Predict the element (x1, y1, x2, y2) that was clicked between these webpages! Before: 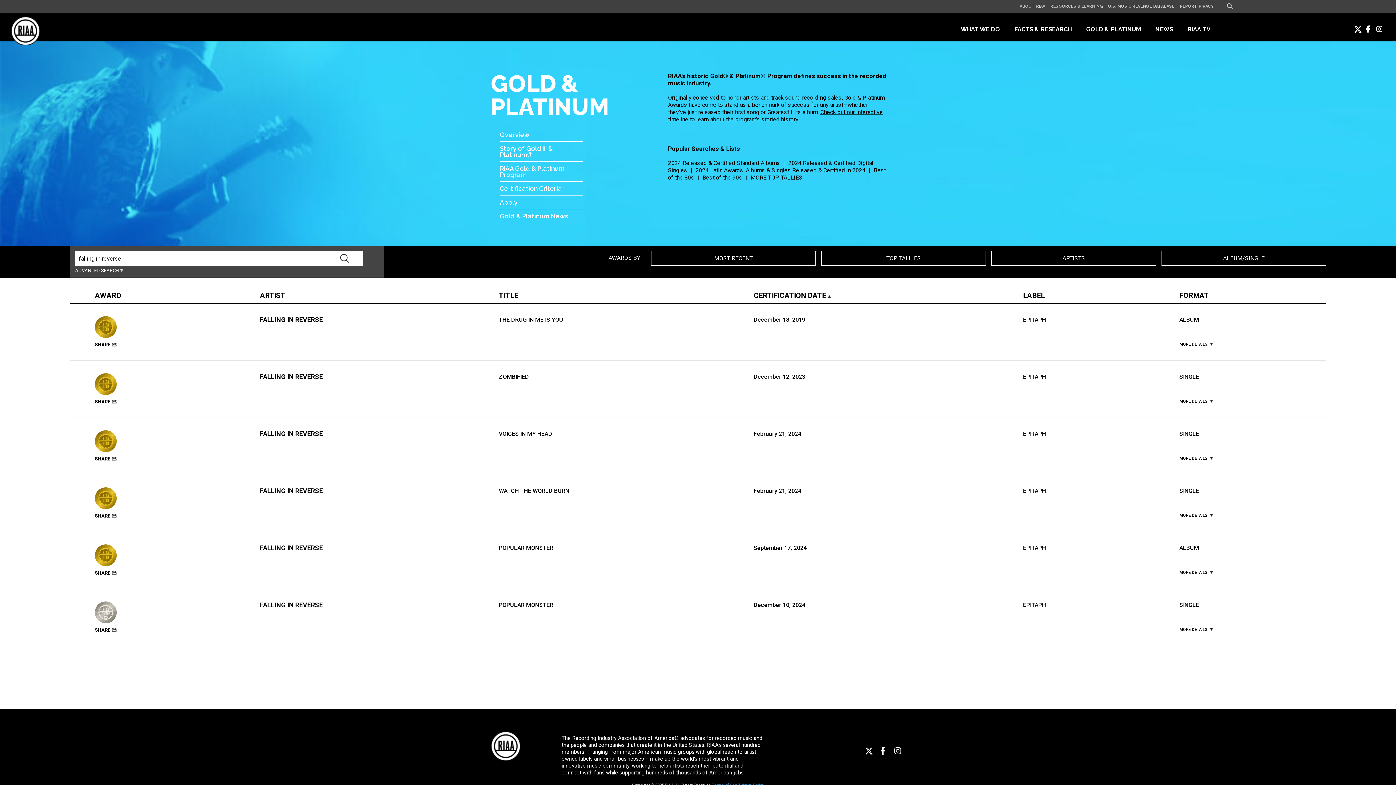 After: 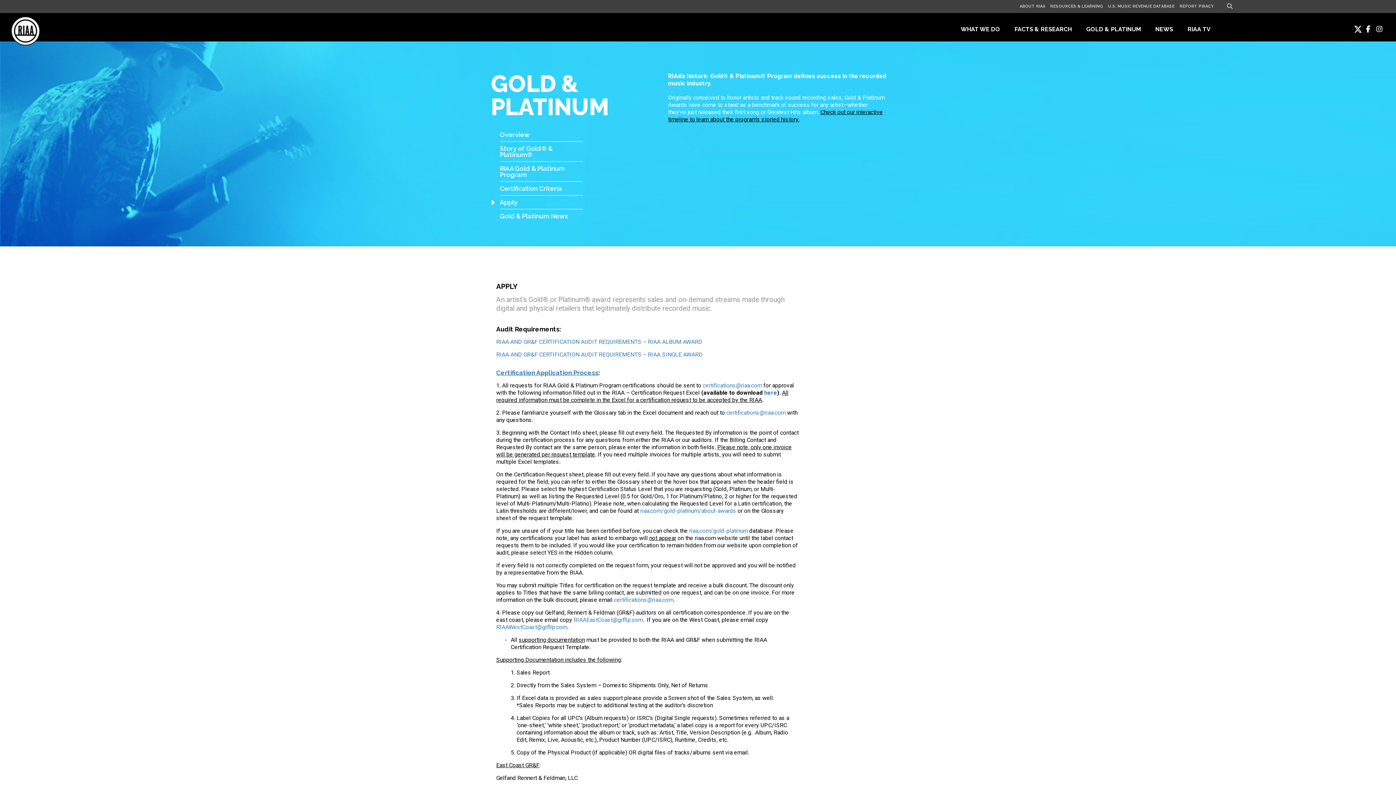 Action: bbox: (500, 195, 583, 209) label: Apply